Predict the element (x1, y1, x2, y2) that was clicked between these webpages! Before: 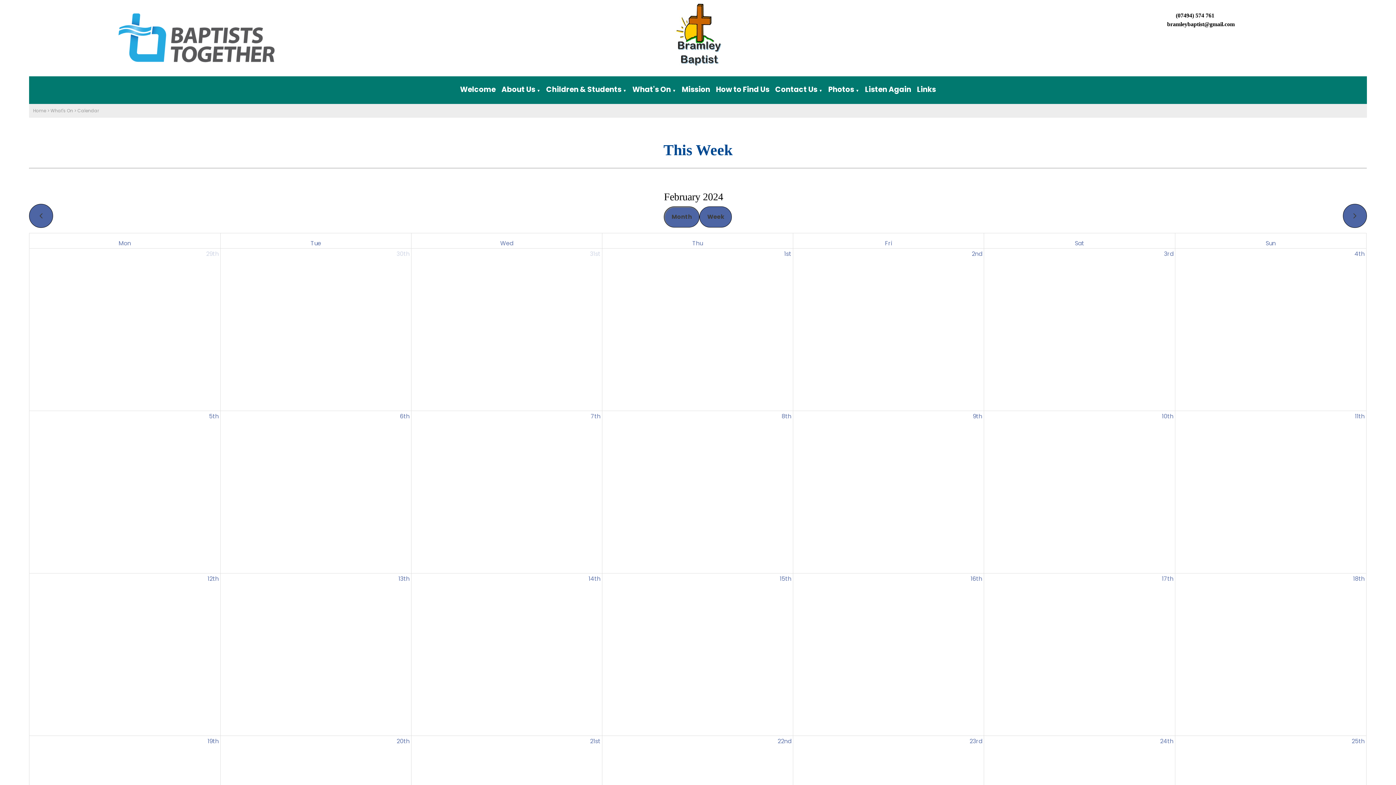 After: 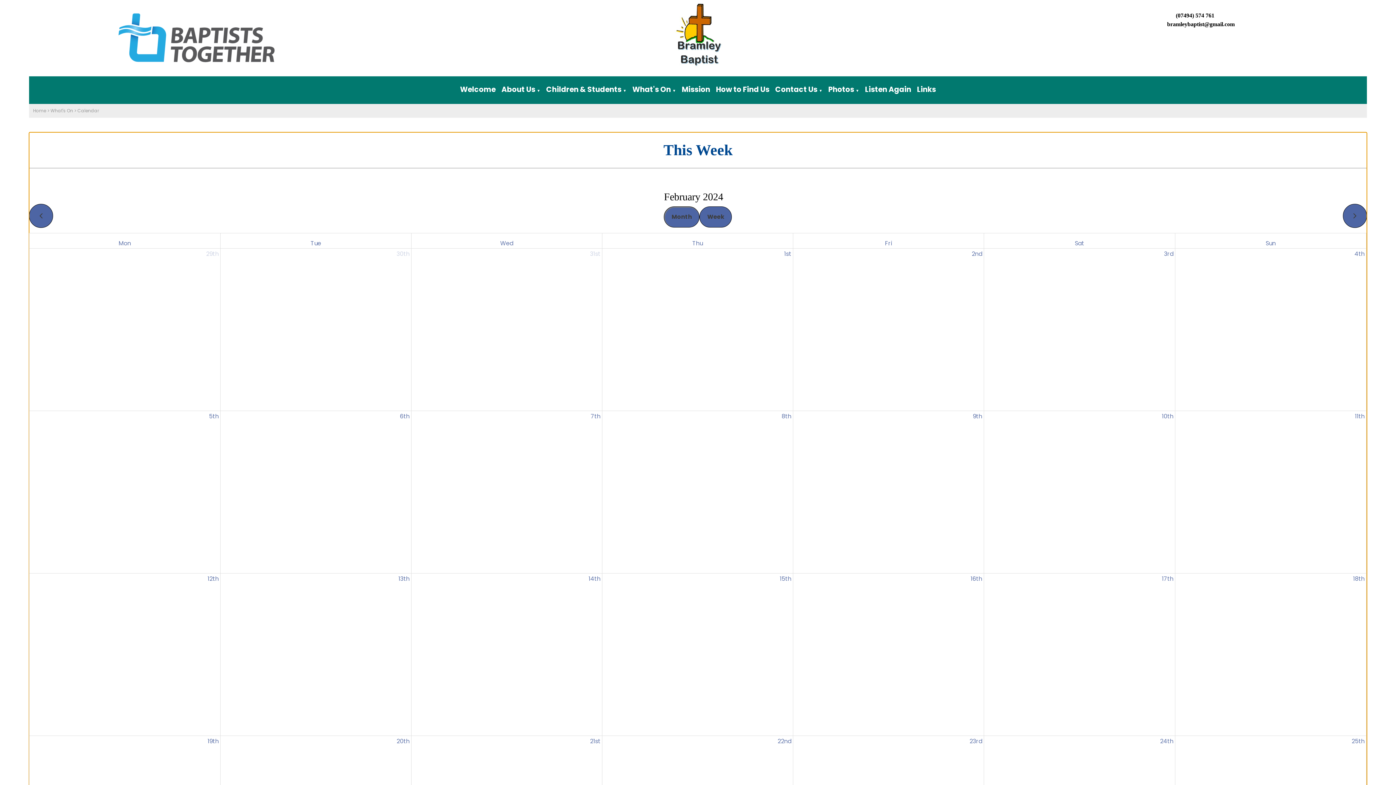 Action: bbox: (395, 736, 411, 747) label: February 20, 2024